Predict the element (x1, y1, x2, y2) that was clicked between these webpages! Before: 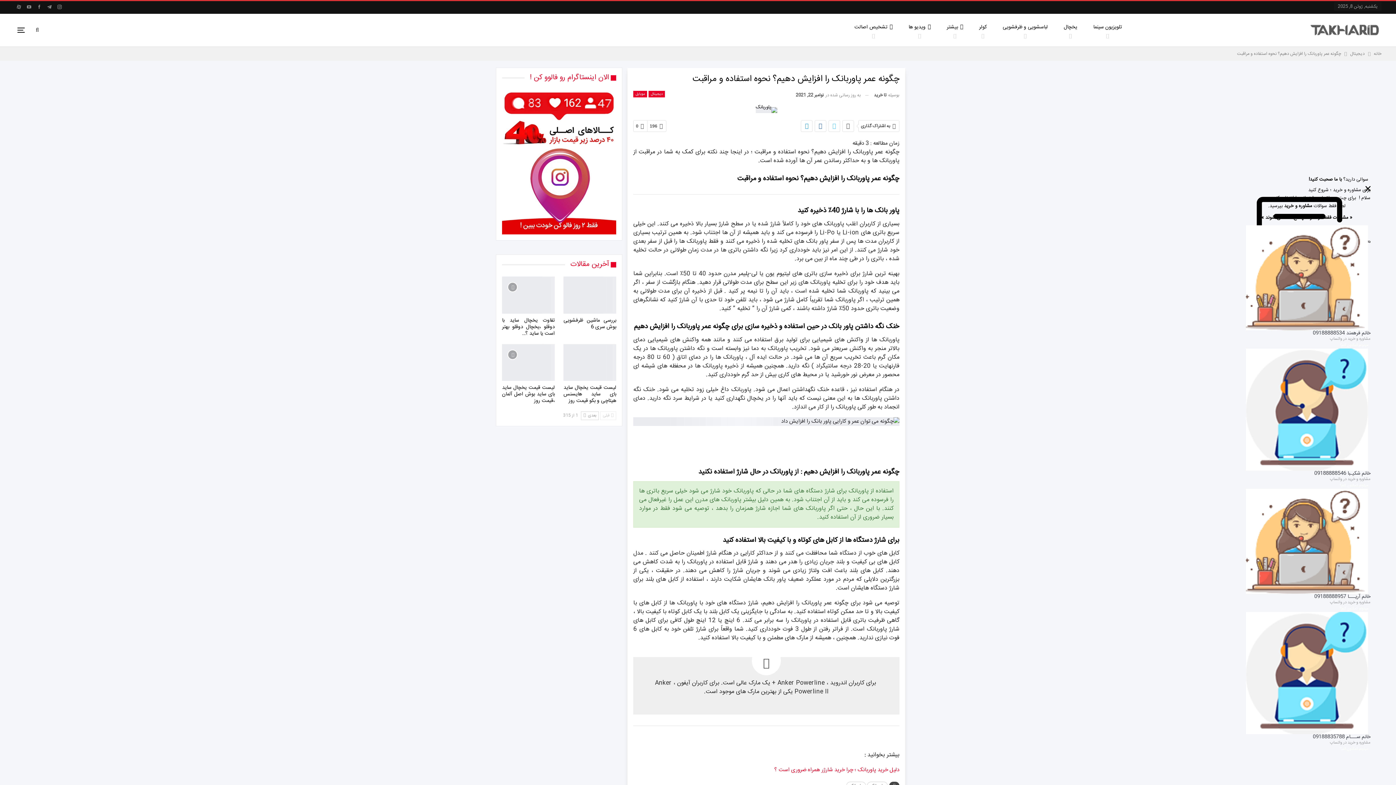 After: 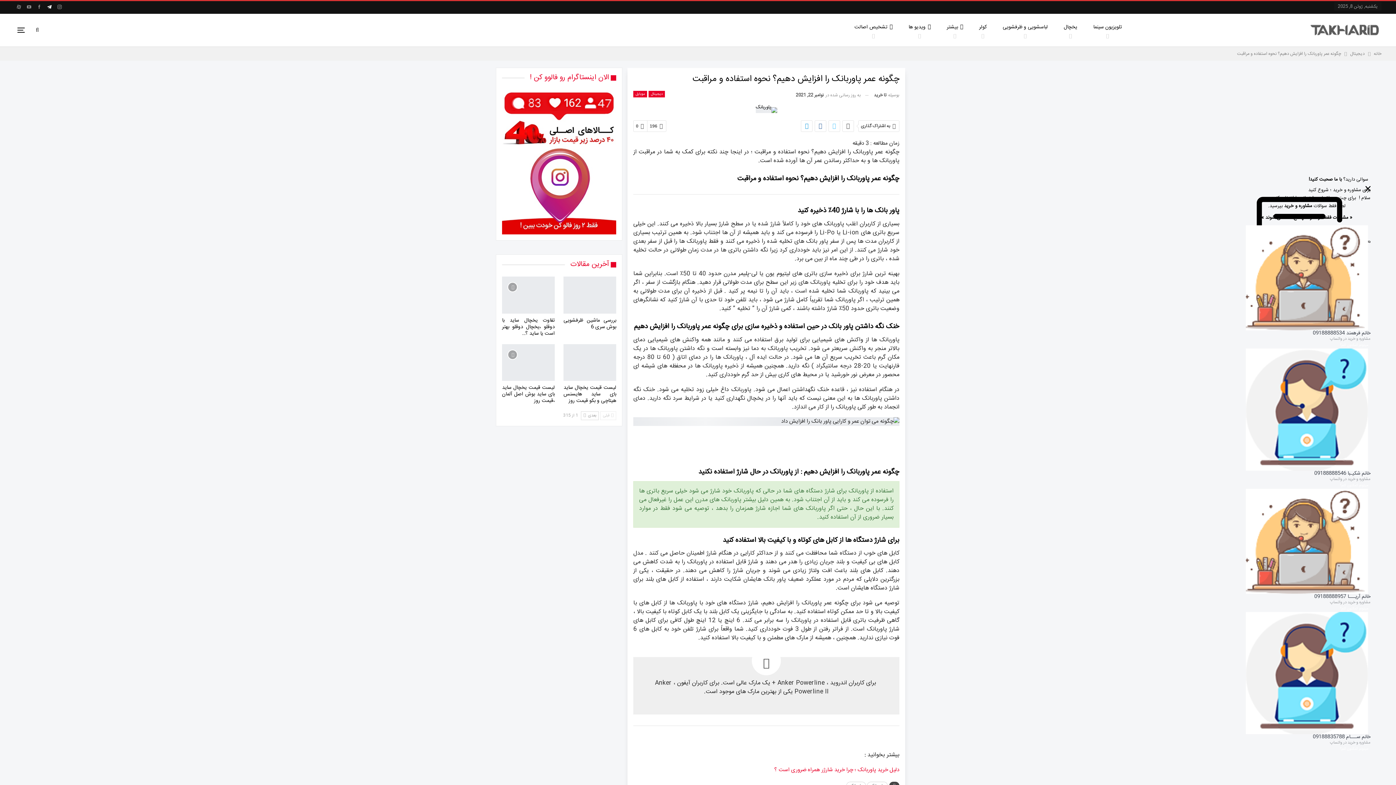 Action: bbox: (45, 3, 53, 9)